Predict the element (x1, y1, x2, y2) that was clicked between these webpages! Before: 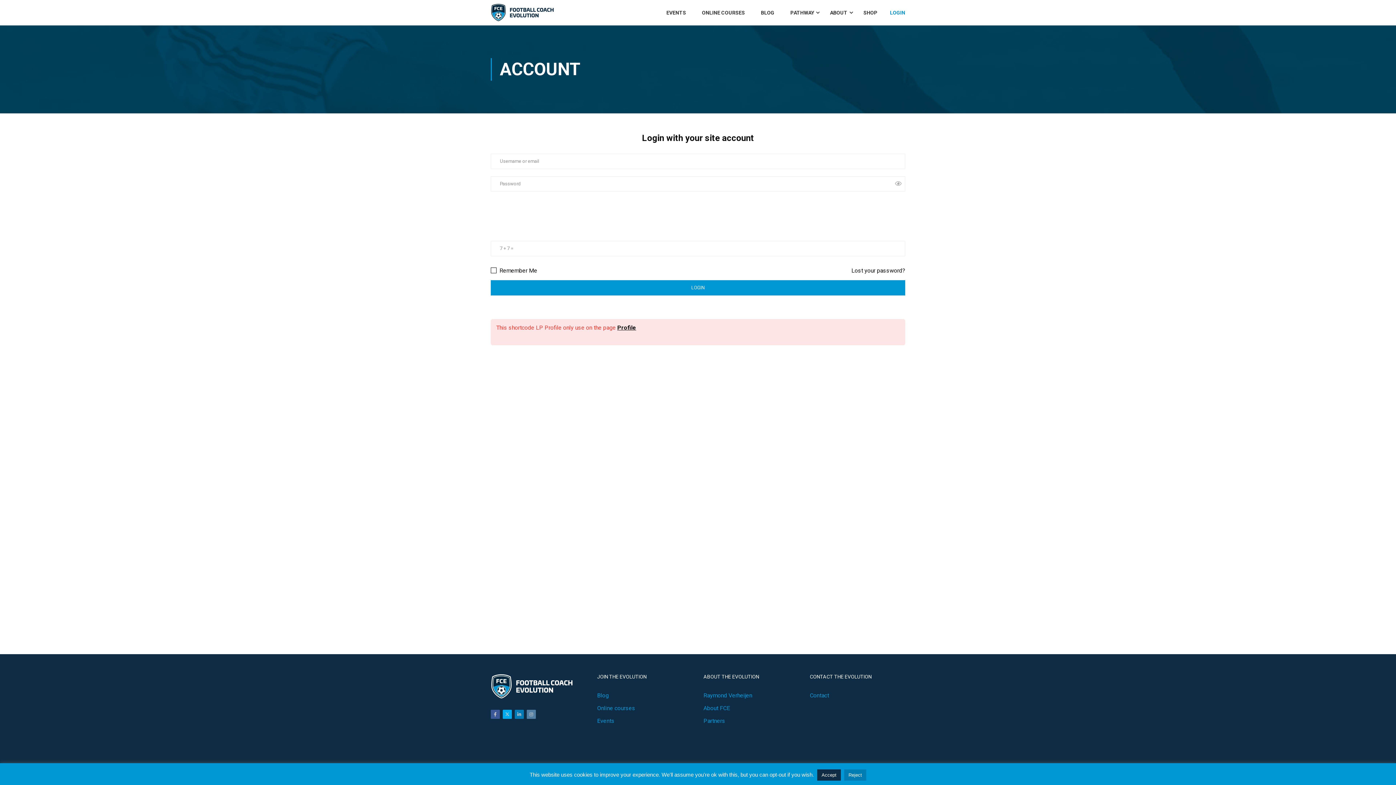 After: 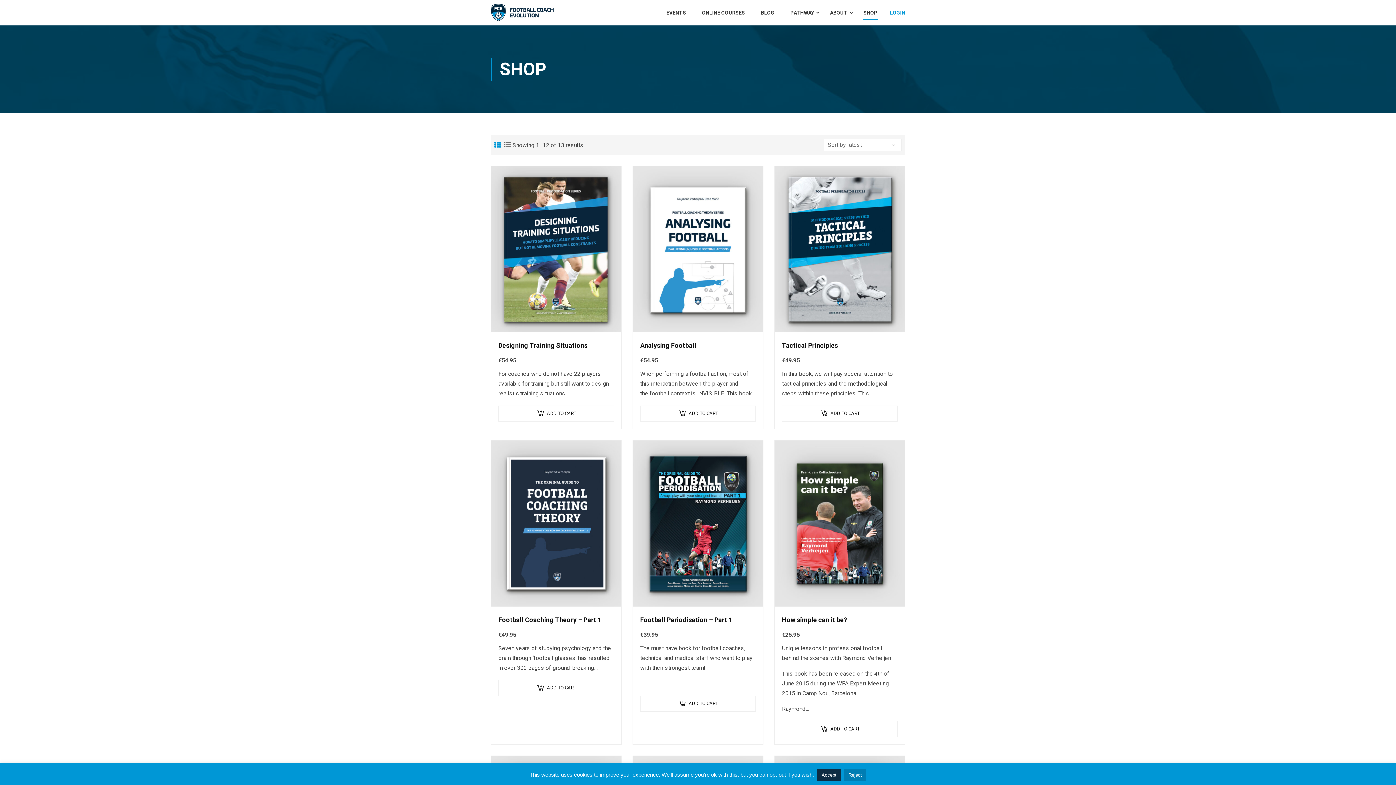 Action: bbox: (856, 1, 885, 23) label: SHOP